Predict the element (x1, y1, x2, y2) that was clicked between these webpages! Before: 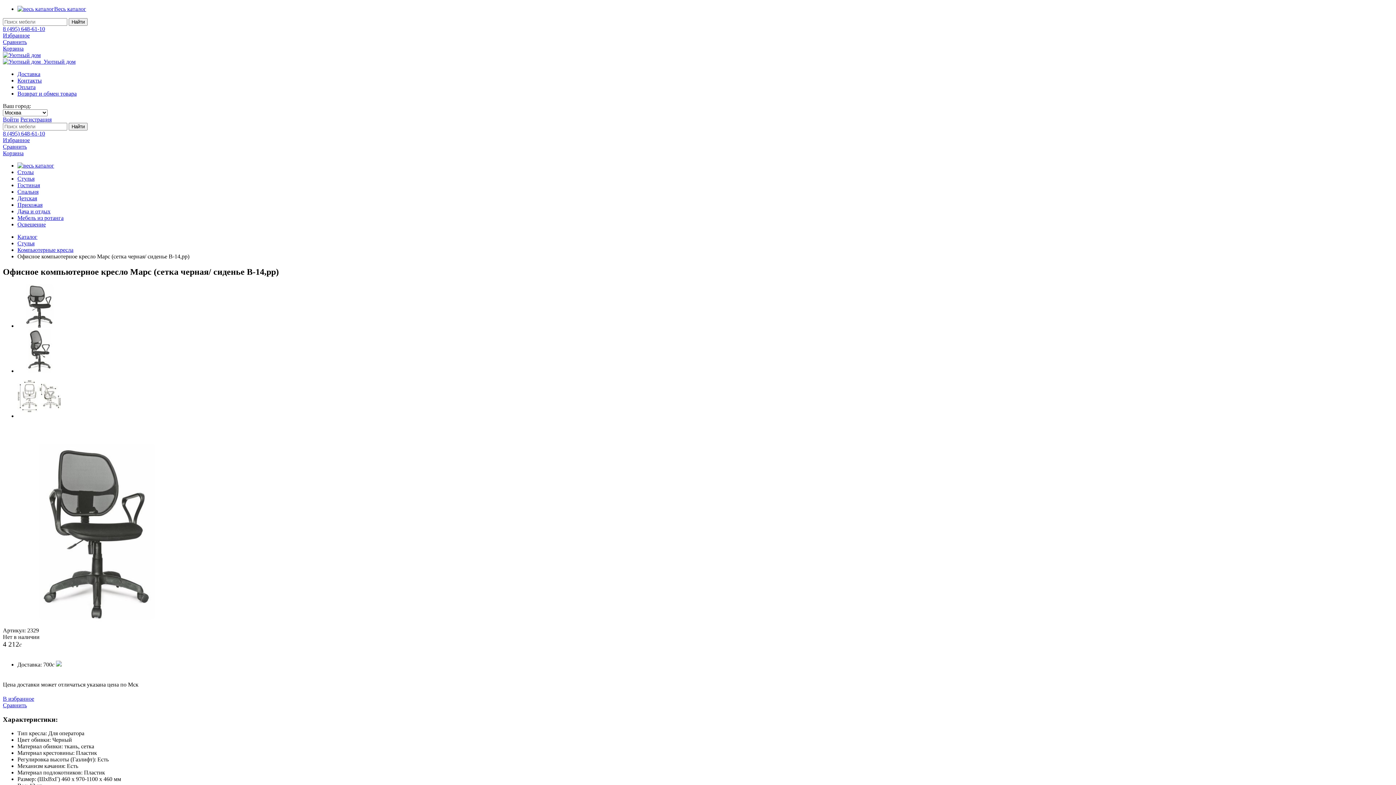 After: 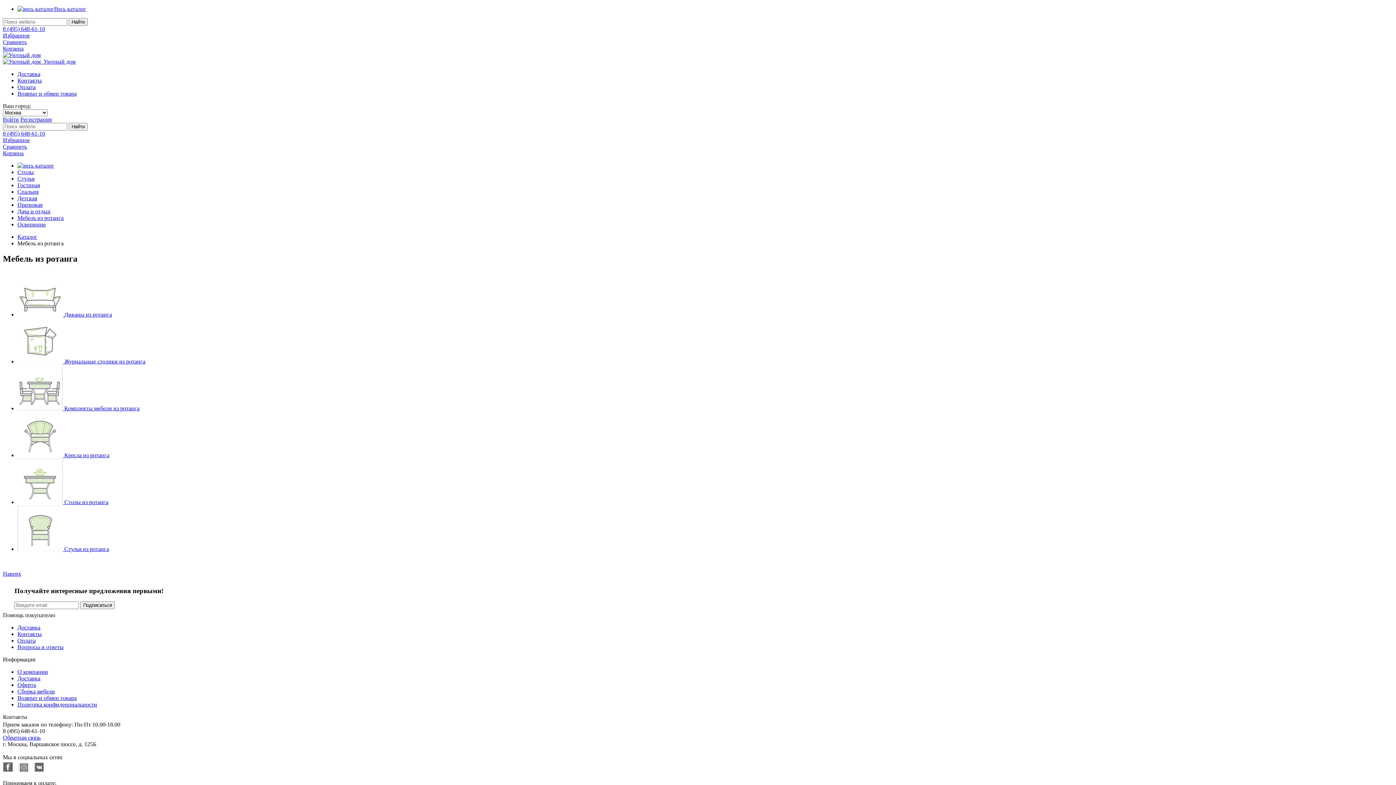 Action: bbox: (17, 214, 63, 221) label: Мебель из ротанга